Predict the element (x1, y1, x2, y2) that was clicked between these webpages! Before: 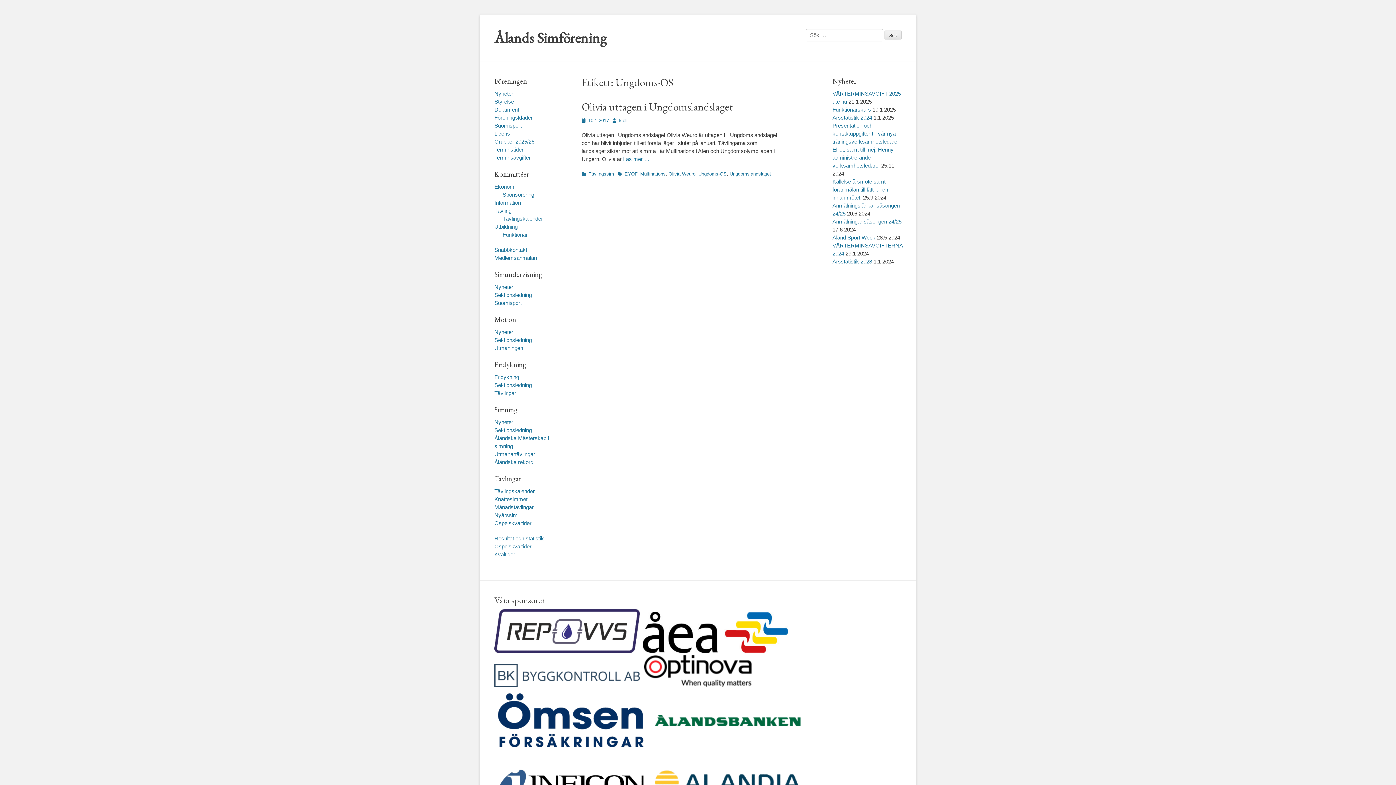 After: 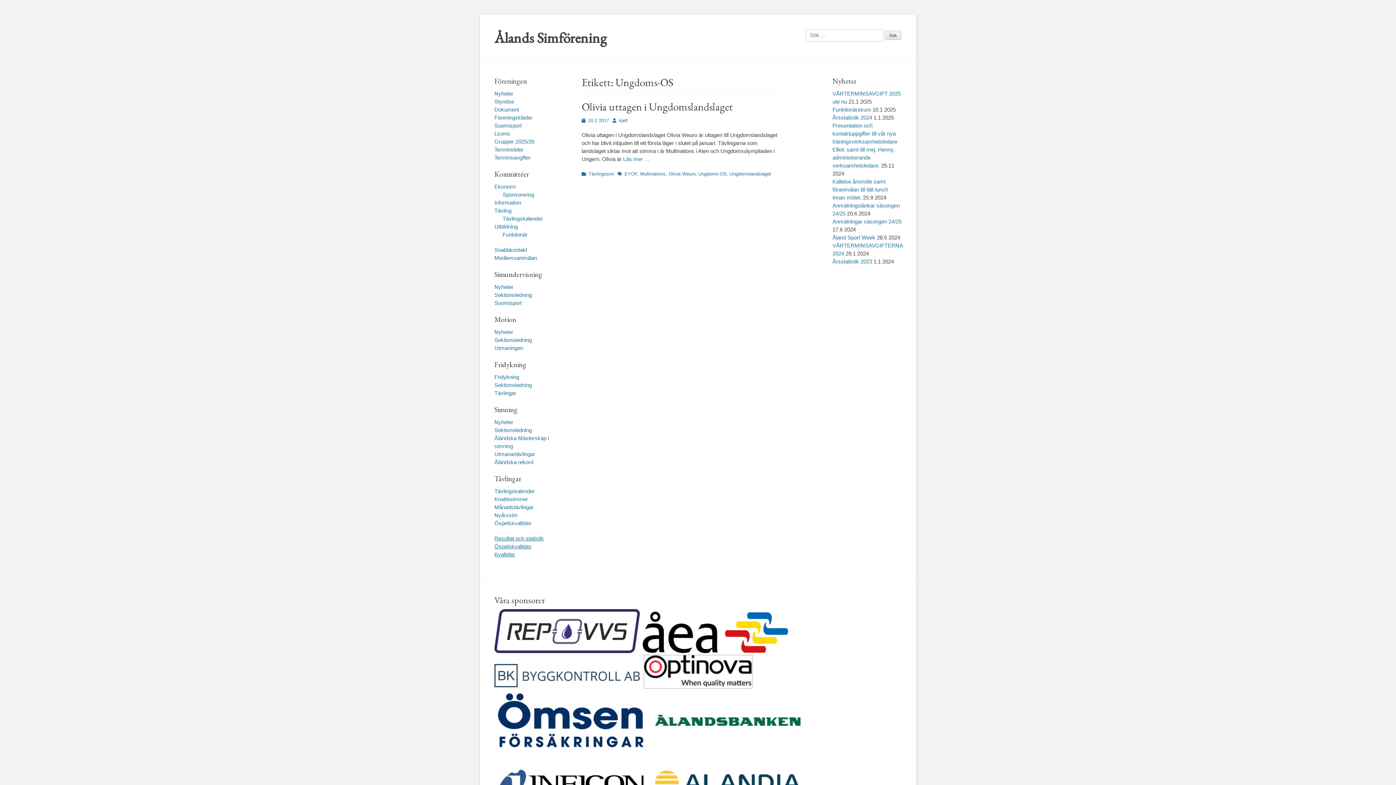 Action: bbox: (644, 682, 752, 688)